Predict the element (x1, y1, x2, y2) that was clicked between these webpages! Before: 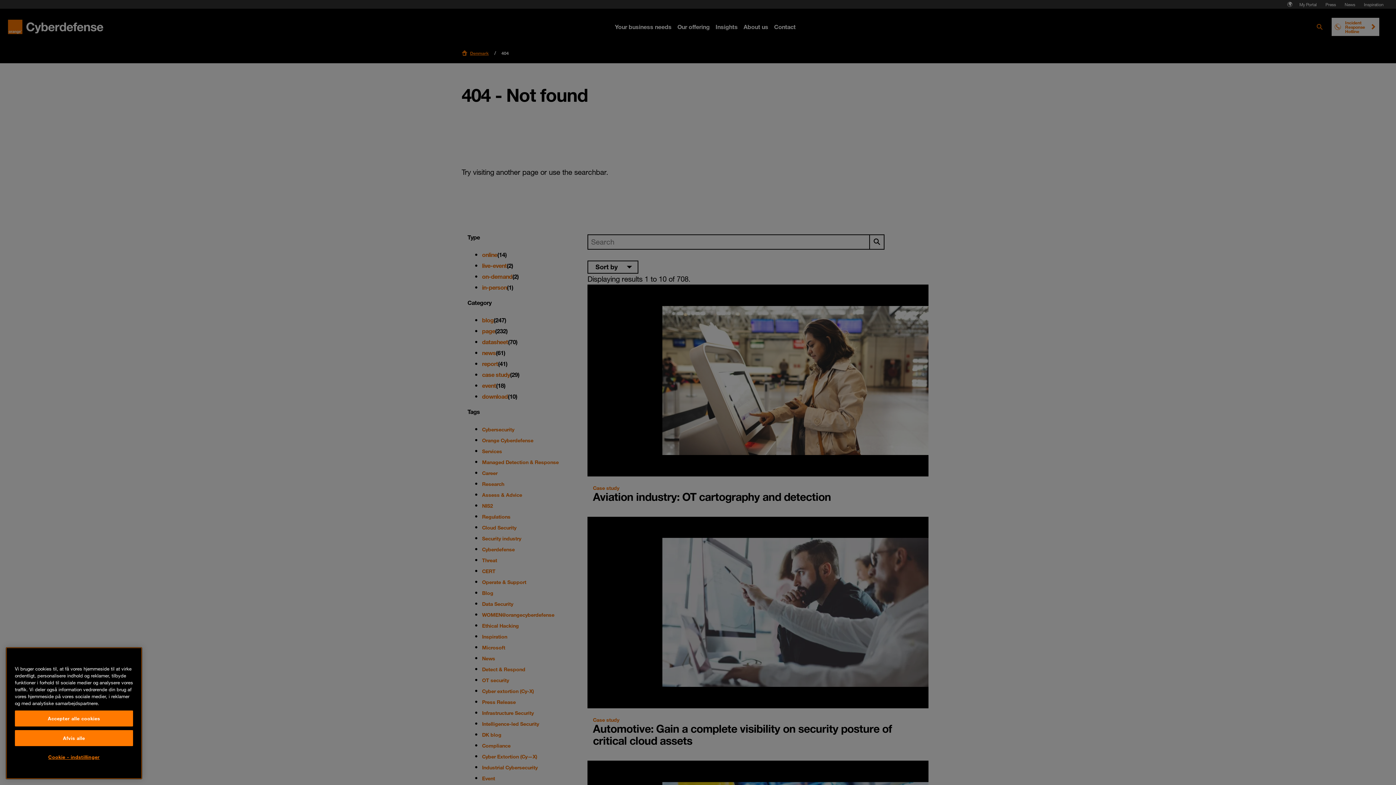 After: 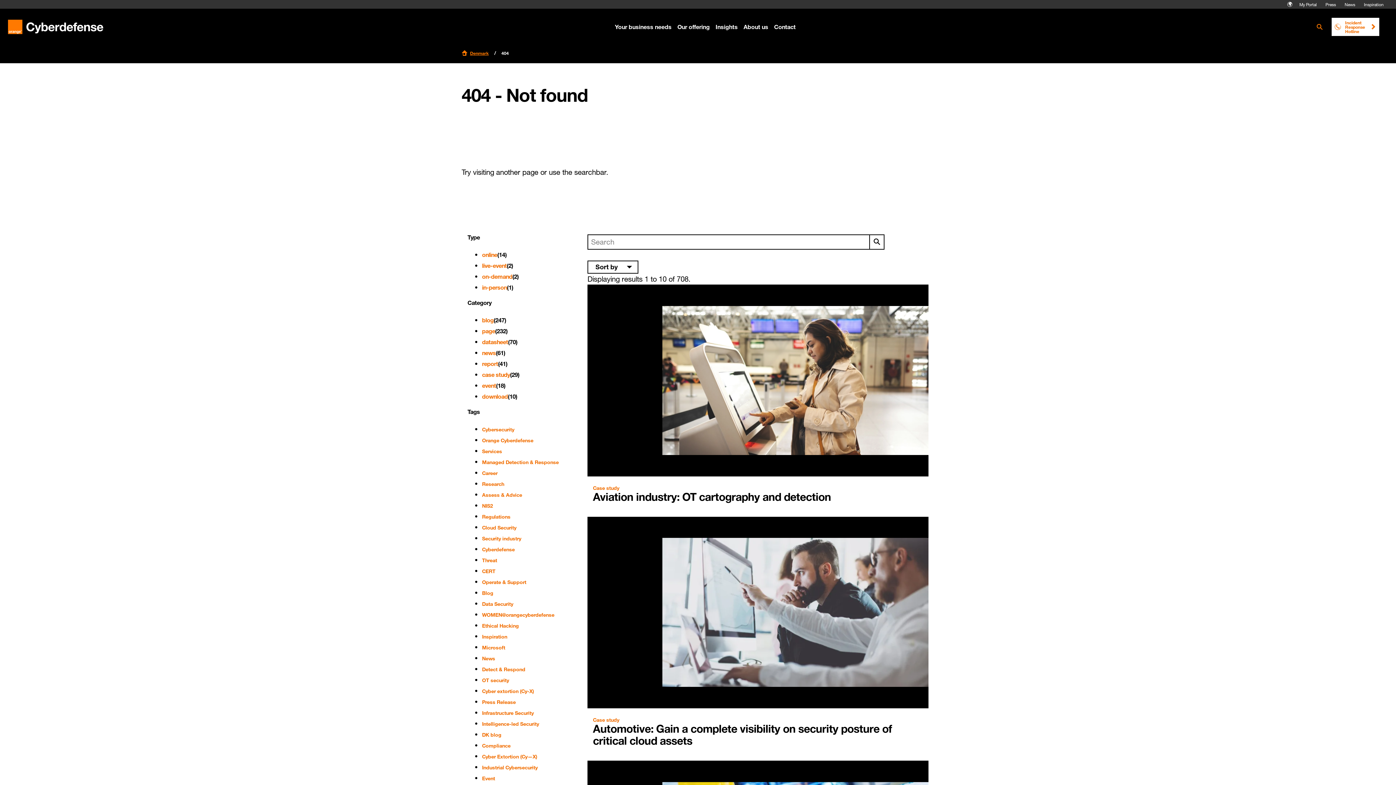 Action: label: Accepter alle cookies bbox: (14, 725, 133, 741)